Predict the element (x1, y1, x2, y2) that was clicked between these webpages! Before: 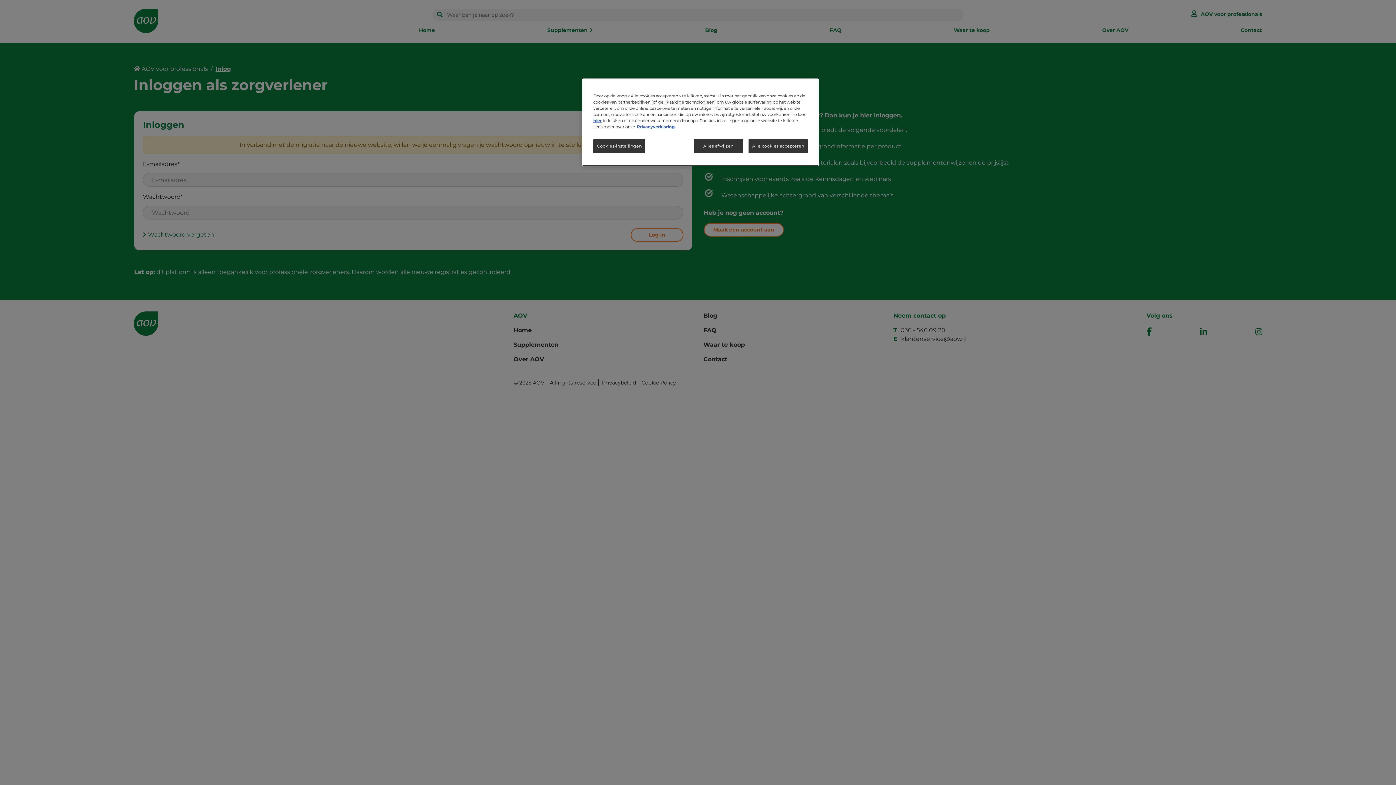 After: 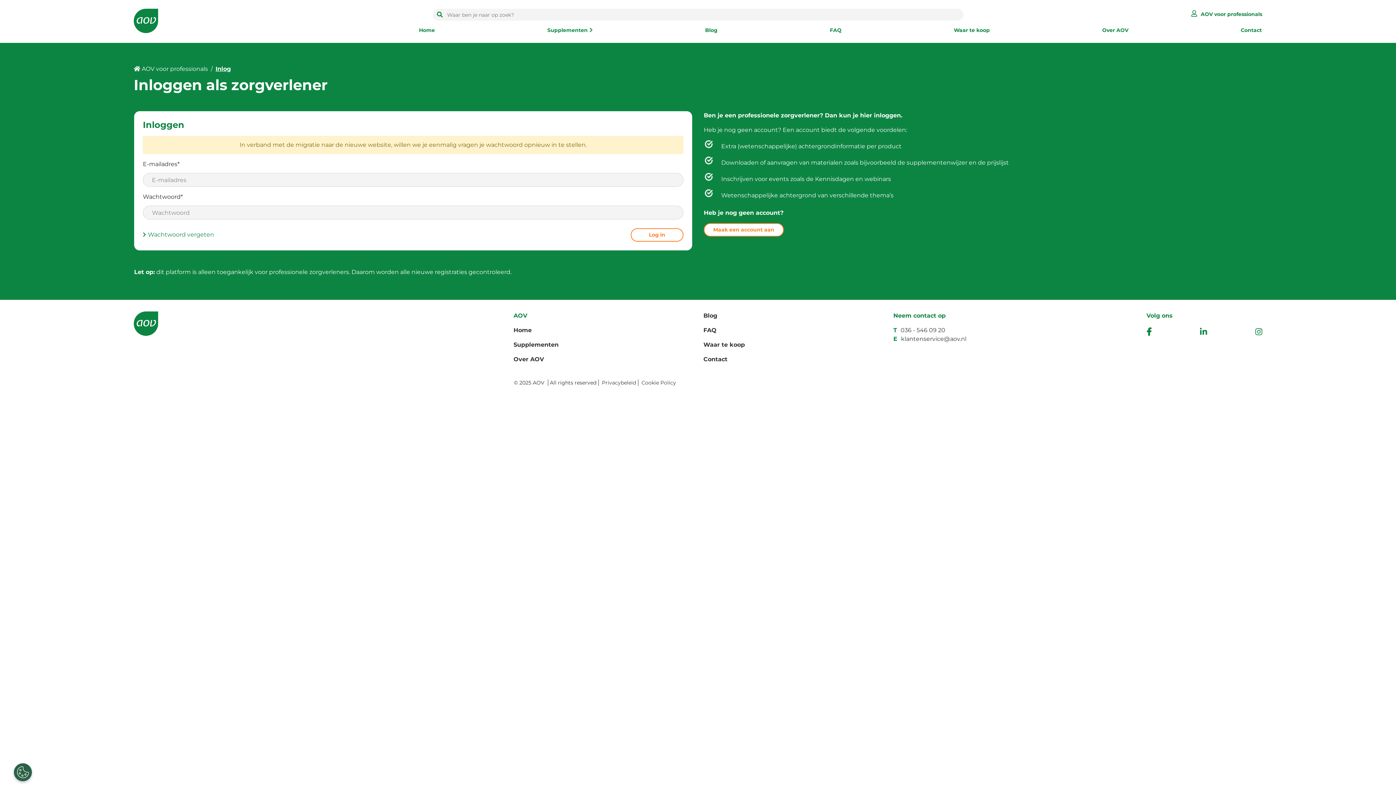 Action: label: Alle cookies accepteren bbox: (748, 139, 808, 153)